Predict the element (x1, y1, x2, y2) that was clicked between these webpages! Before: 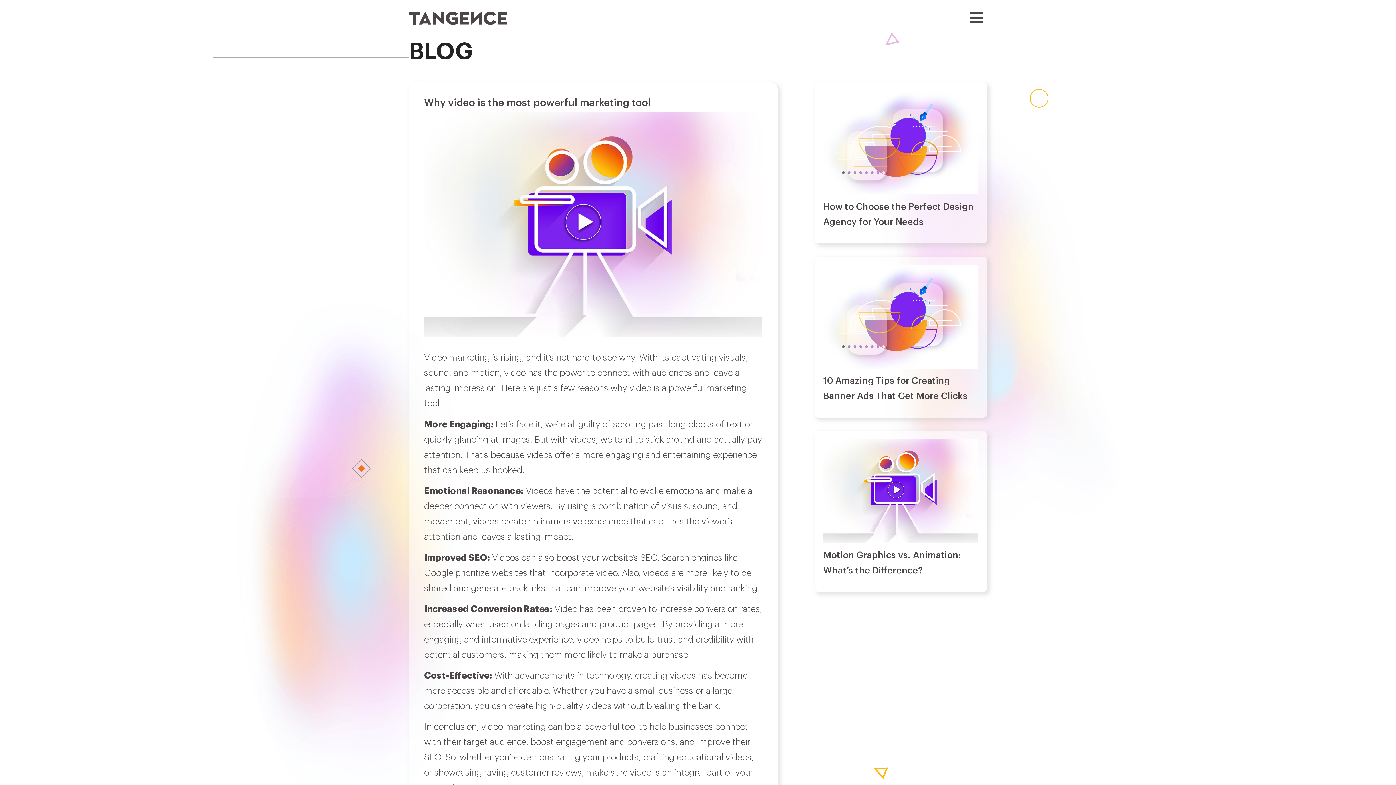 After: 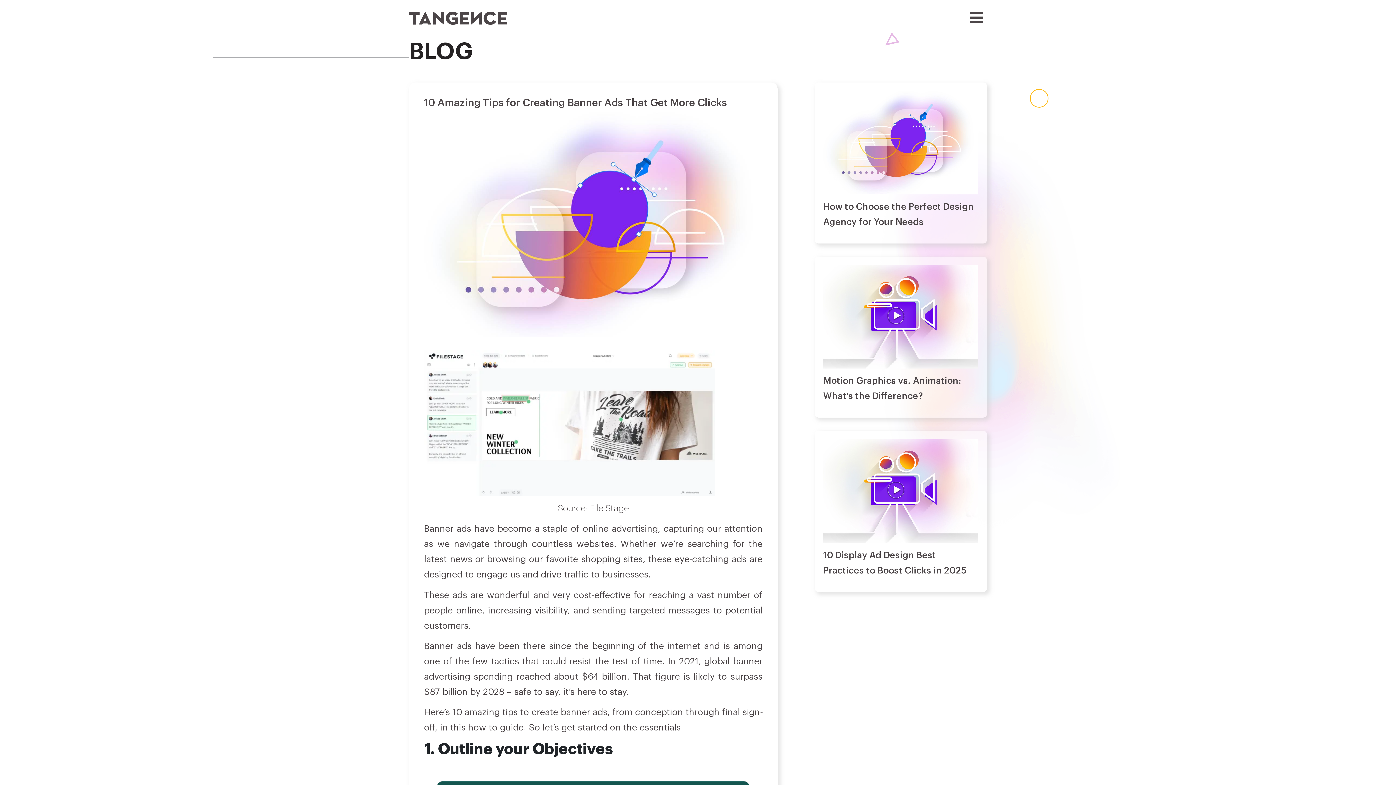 Action: bbox: (823, 265, 978, 368)